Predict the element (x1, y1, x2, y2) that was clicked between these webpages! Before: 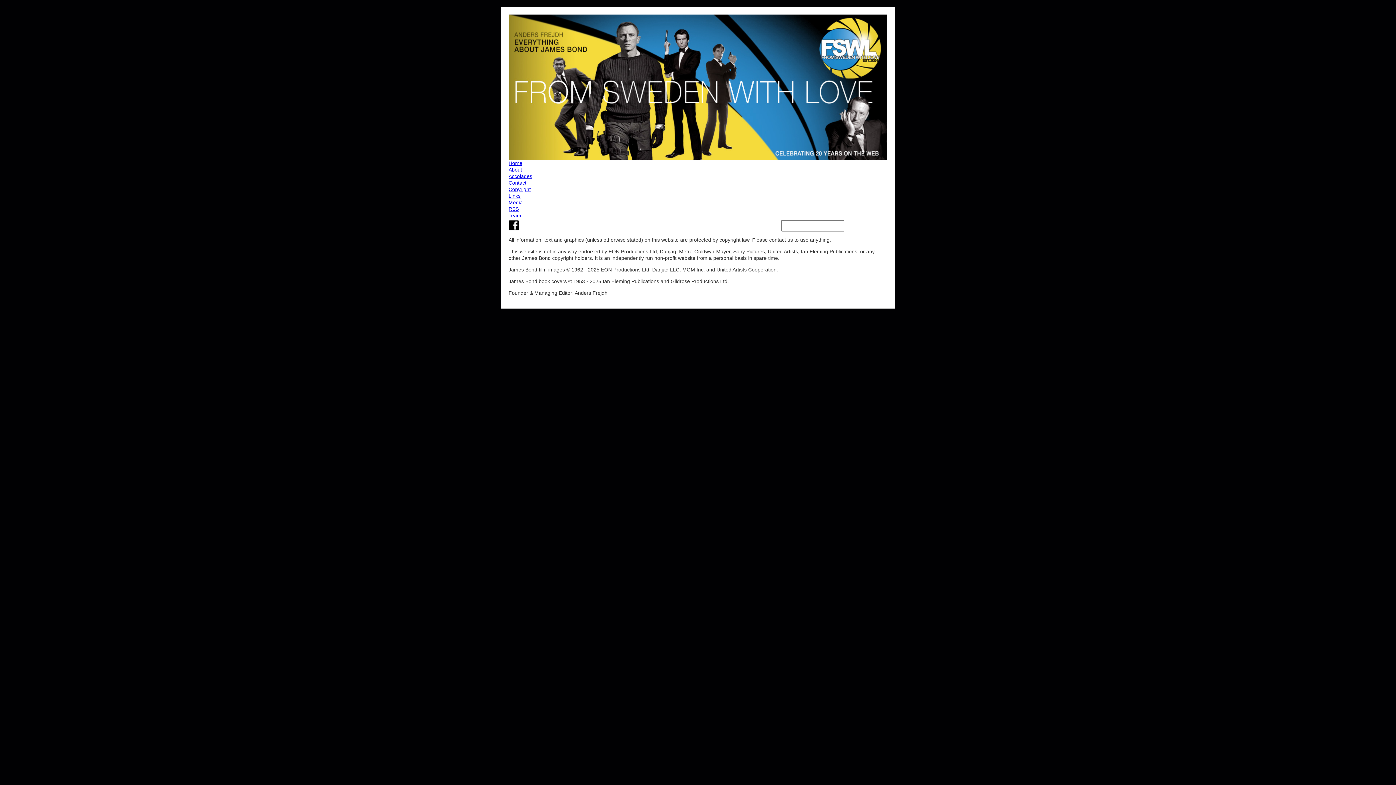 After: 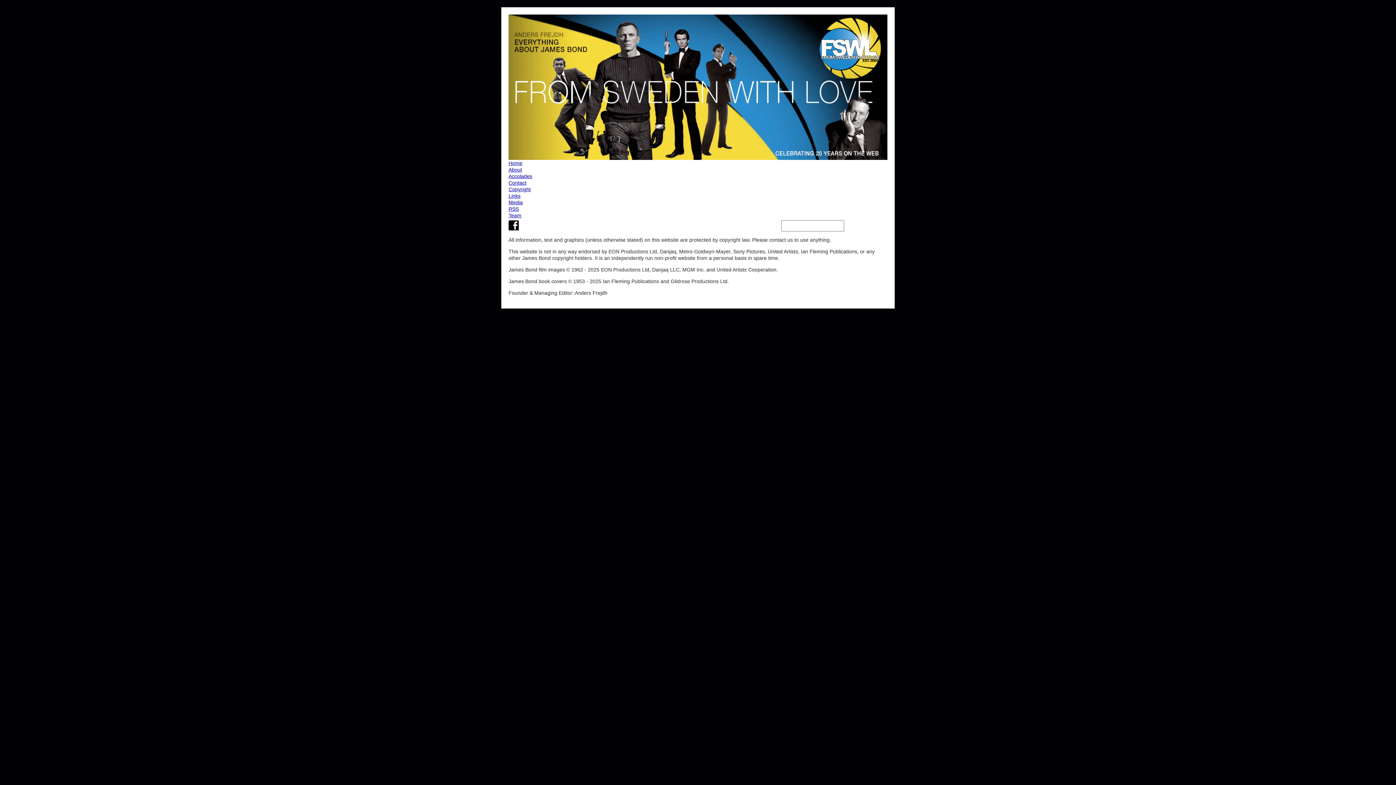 Action: label: Copyright bbox: (508, 186, 887, 192)